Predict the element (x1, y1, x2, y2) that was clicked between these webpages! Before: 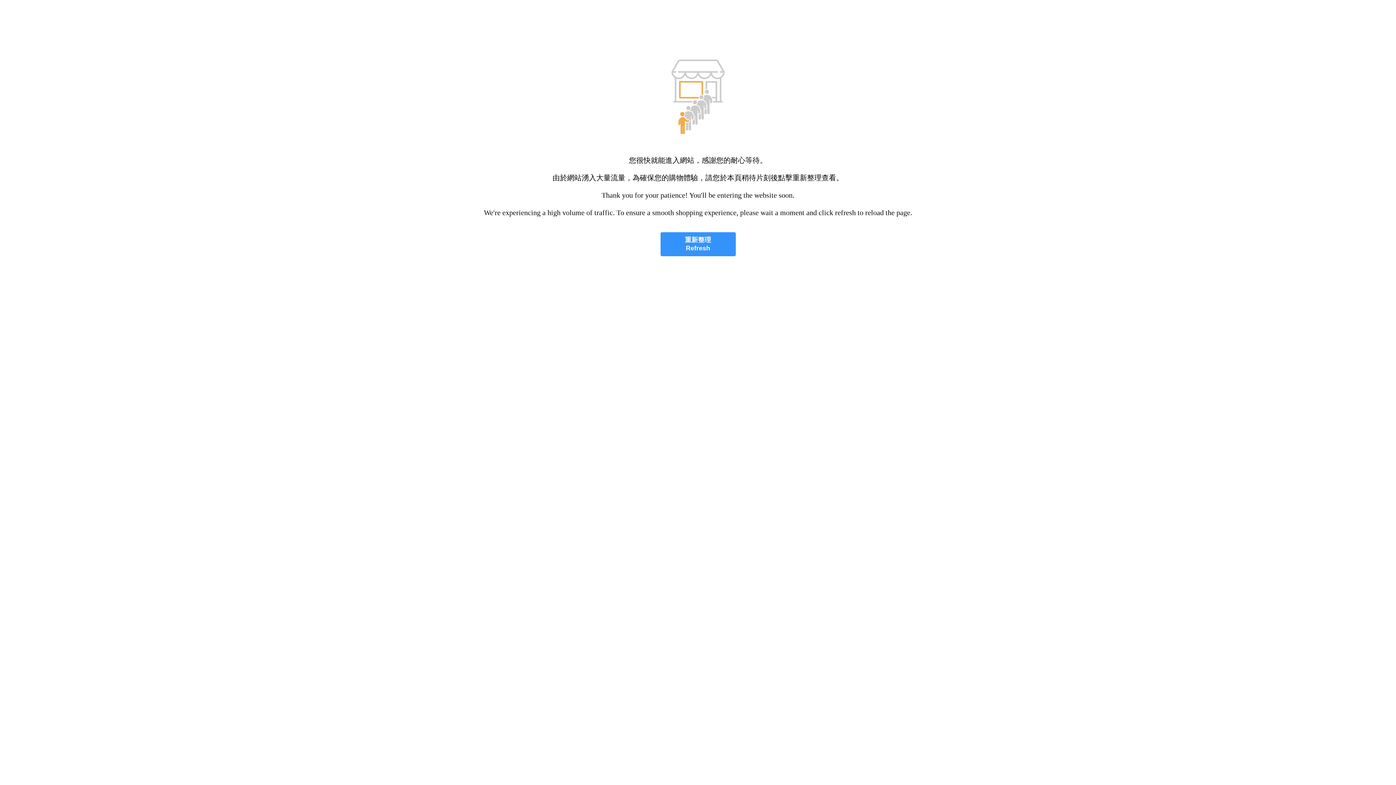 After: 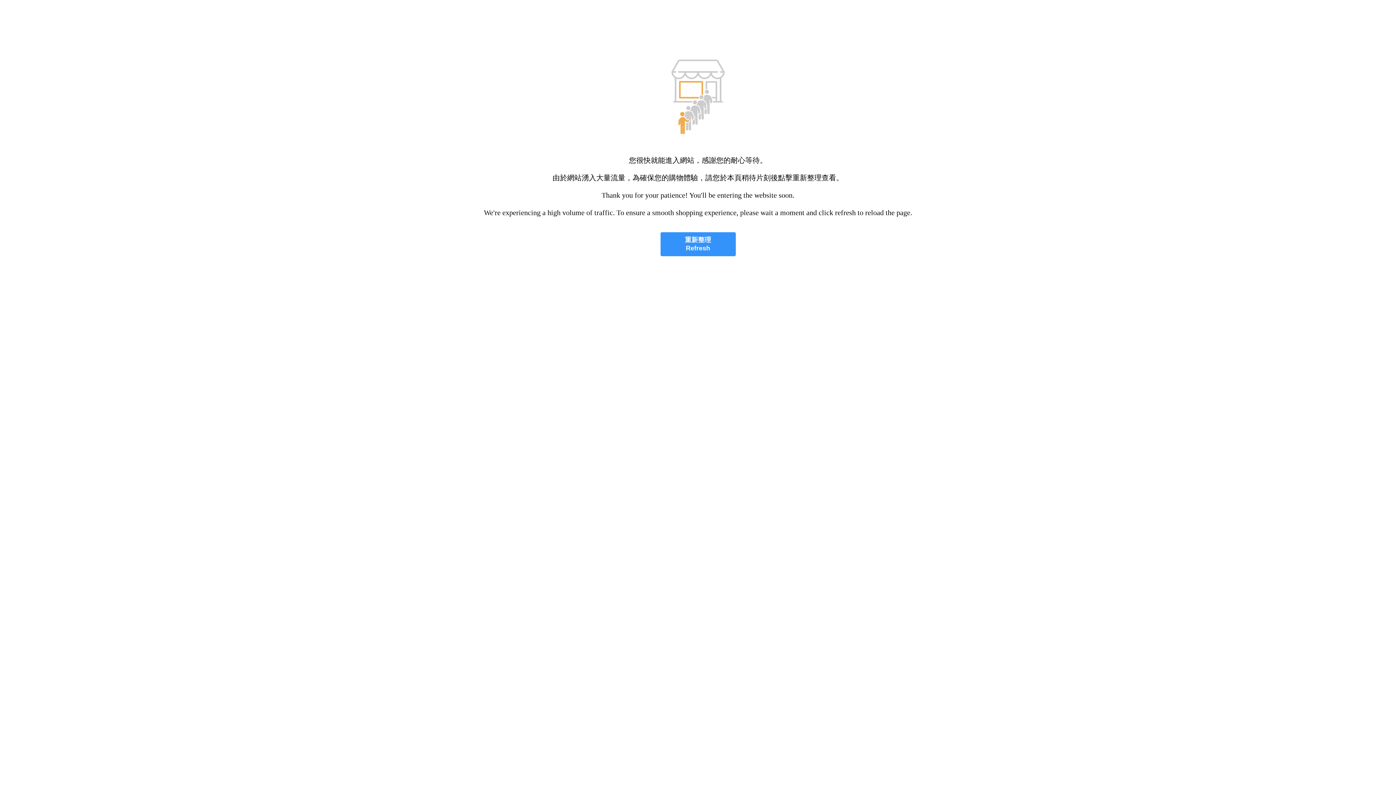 Action: bbox: (660, 232, 735, 256) label: 重新整理
Refresh